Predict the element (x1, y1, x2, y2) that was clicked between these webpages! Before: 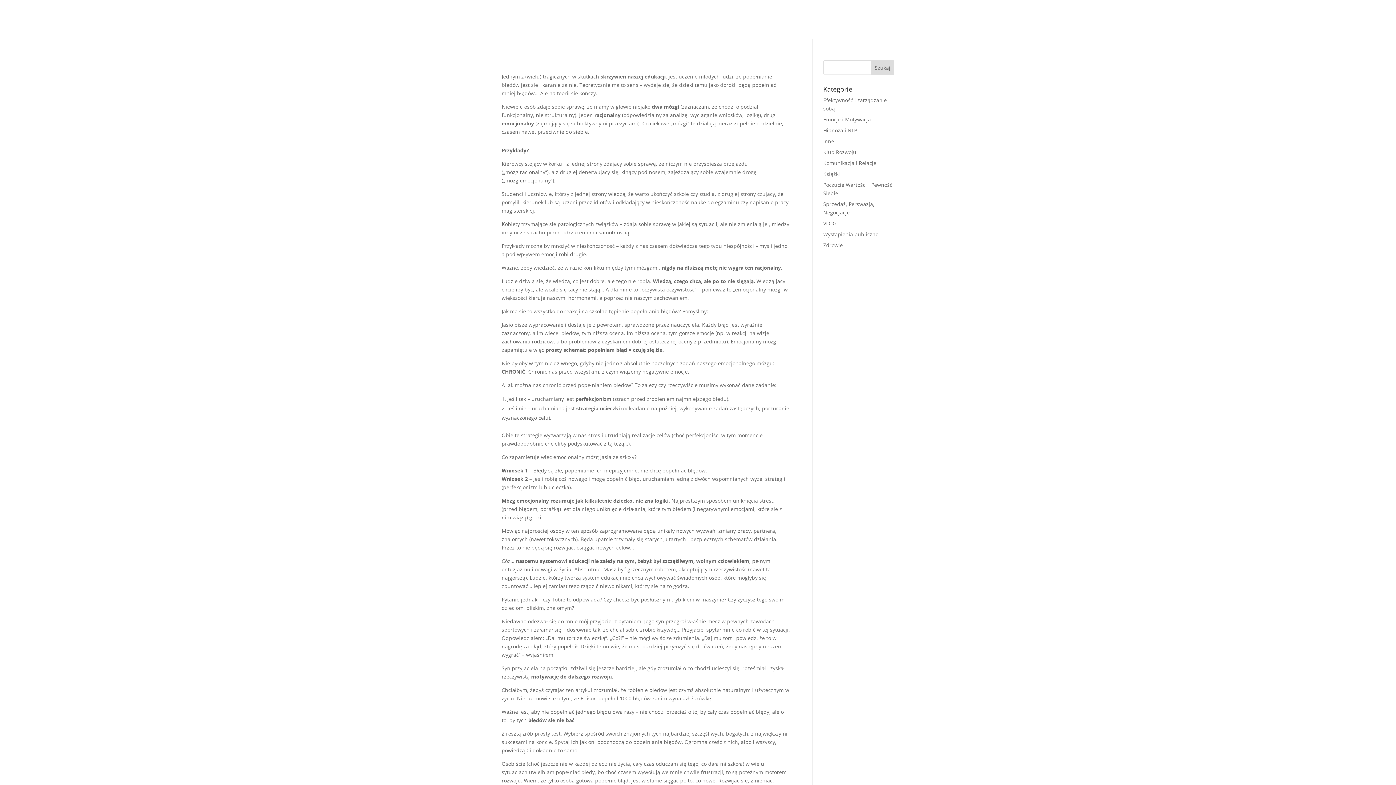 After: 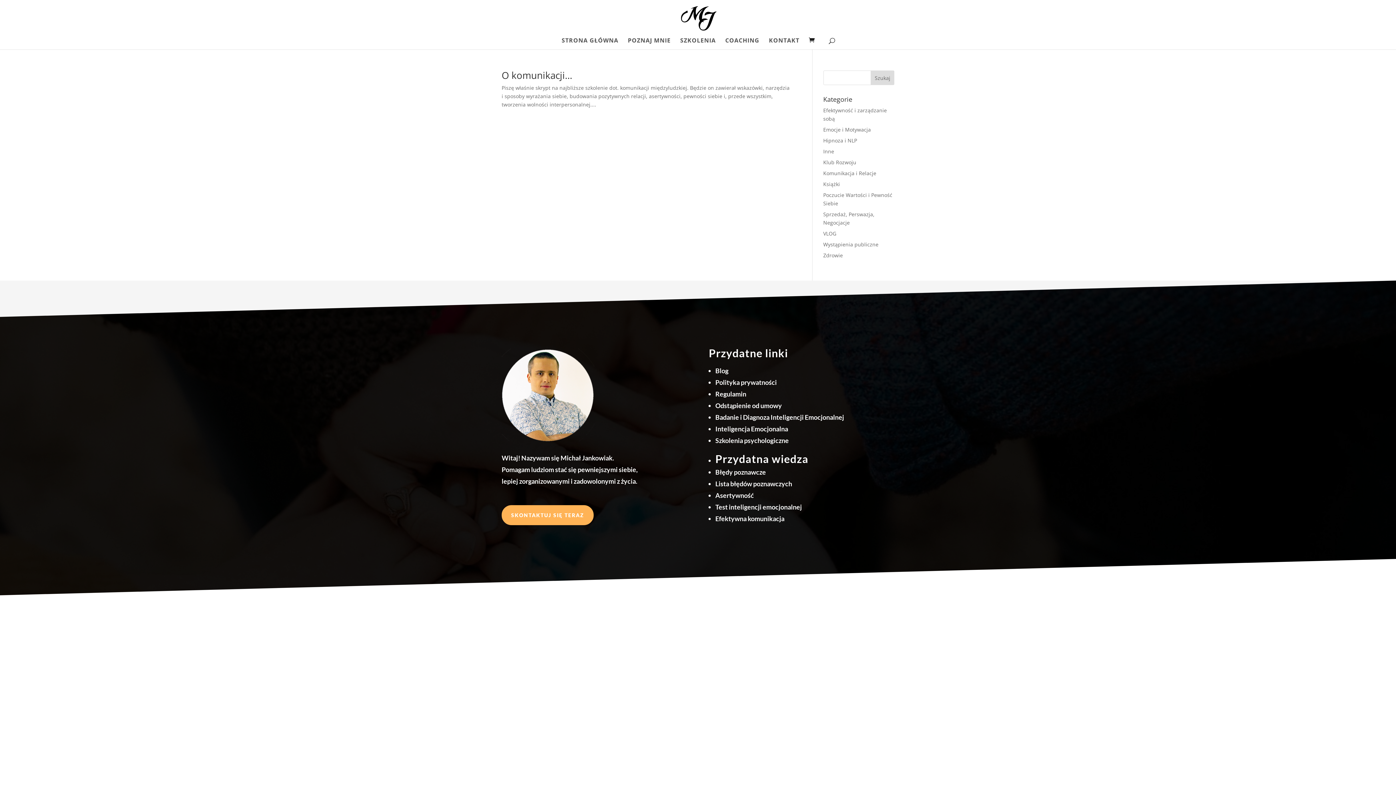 Action: label: Wystąpienia publiczne bbox: (823, 230, 878, 237)